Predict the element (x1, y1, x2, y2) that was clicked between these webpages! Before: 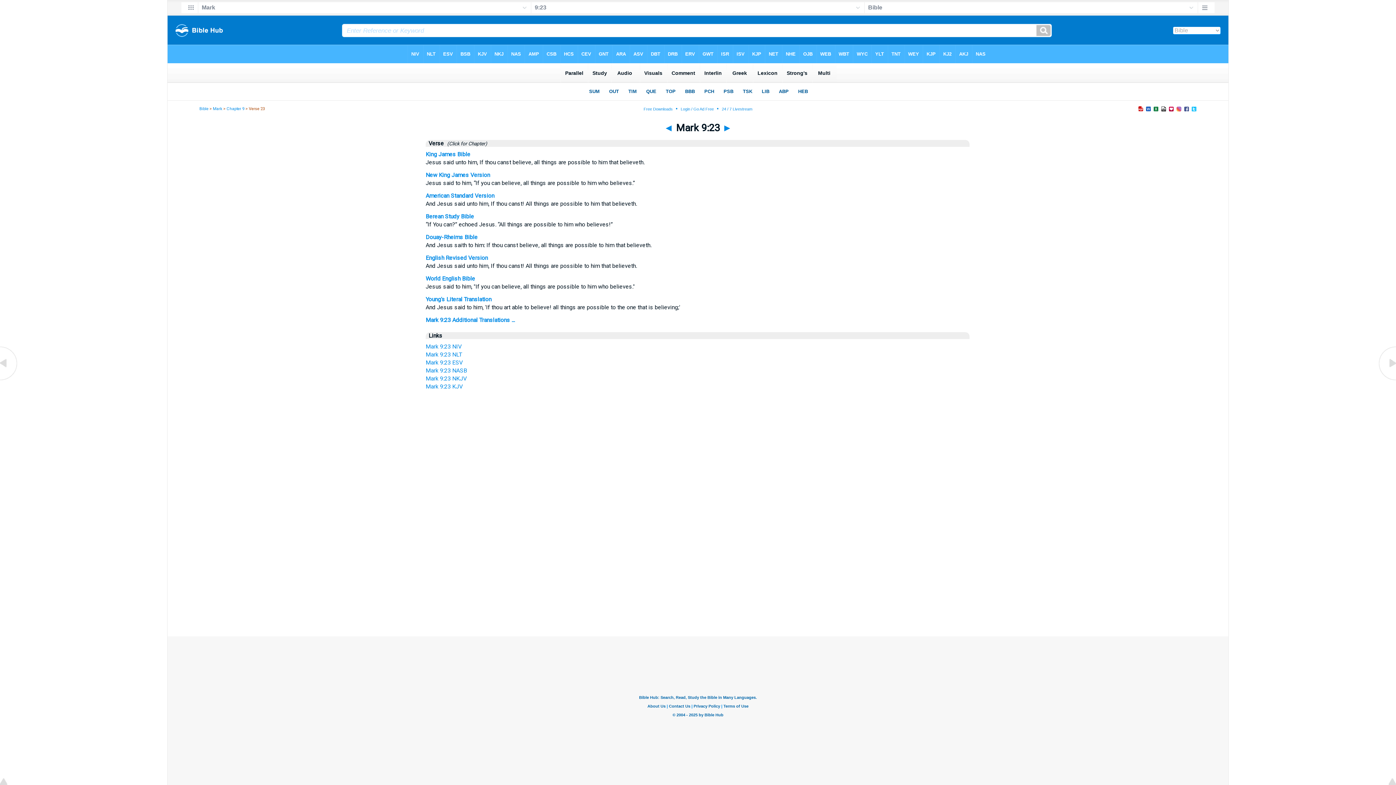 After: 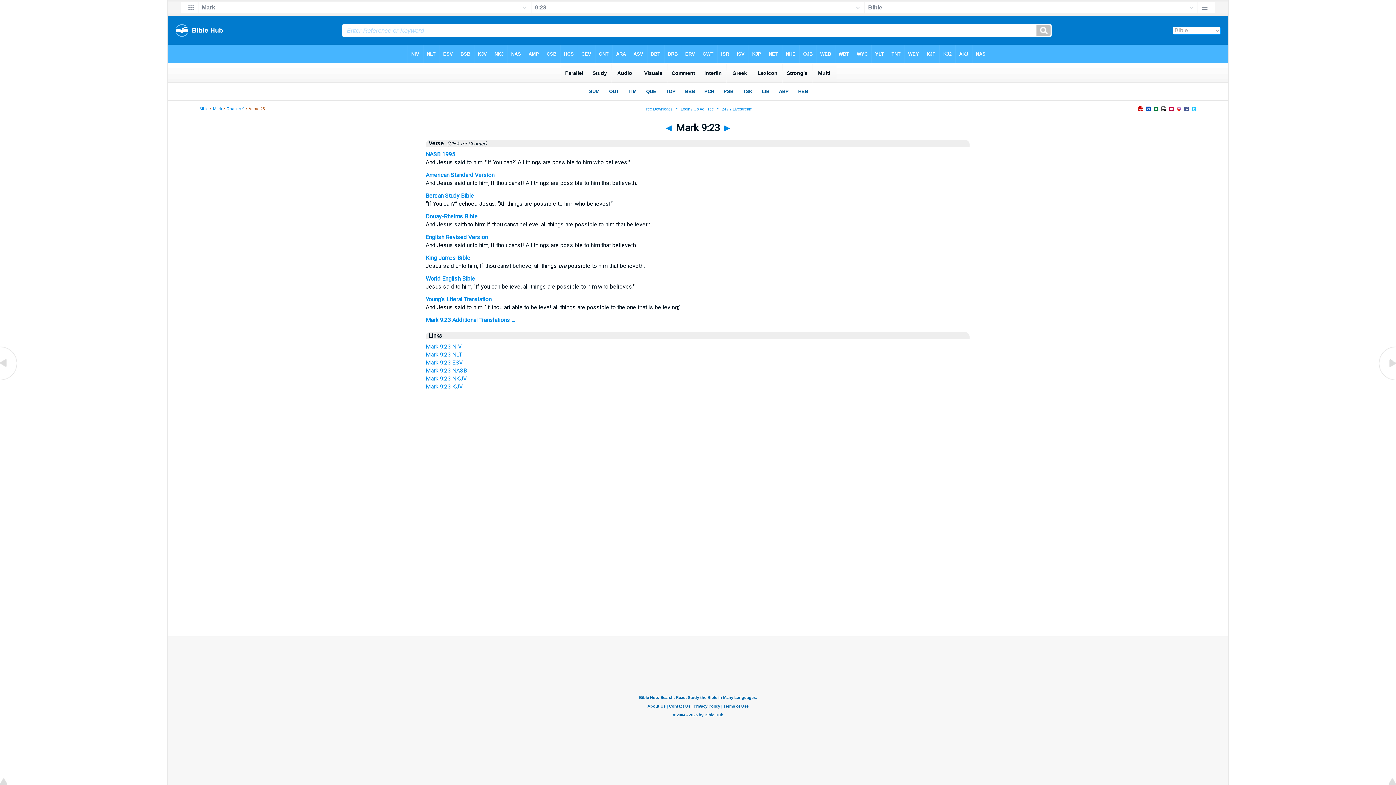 Action: bbox: (425, 367, 467, 374) label: Mark 9:23 NASB